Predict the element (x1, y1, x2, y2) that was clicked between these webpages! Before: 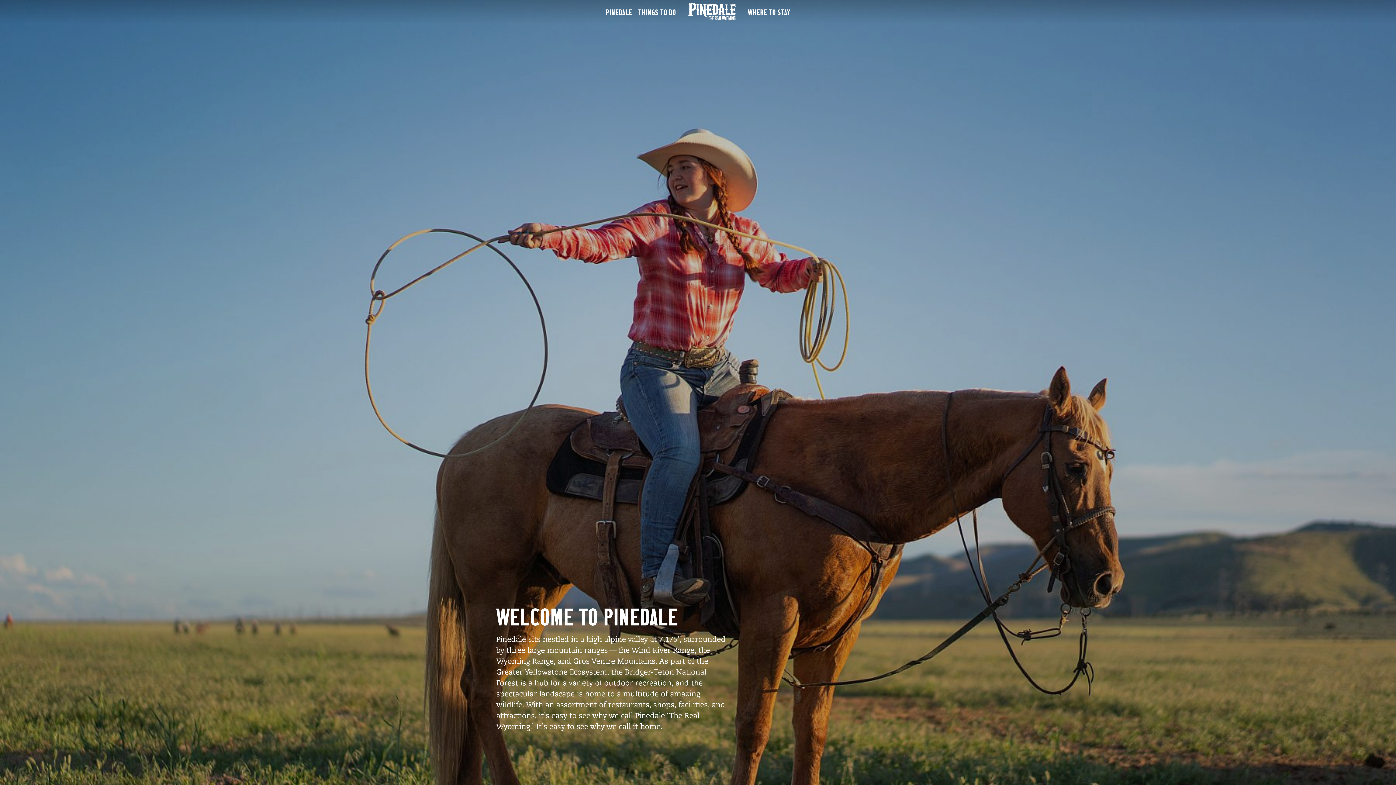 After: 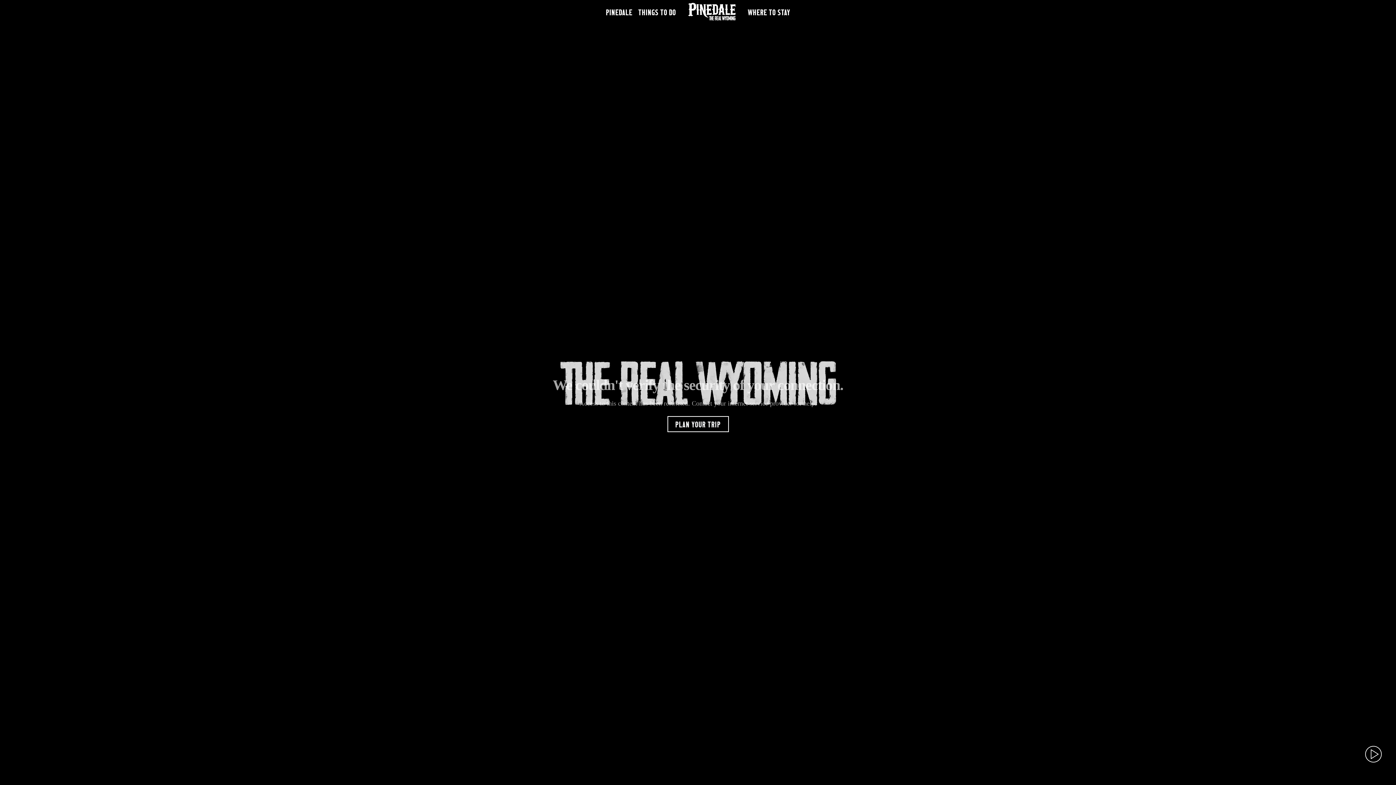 Action: bbox: (684, 0, 739, 24)